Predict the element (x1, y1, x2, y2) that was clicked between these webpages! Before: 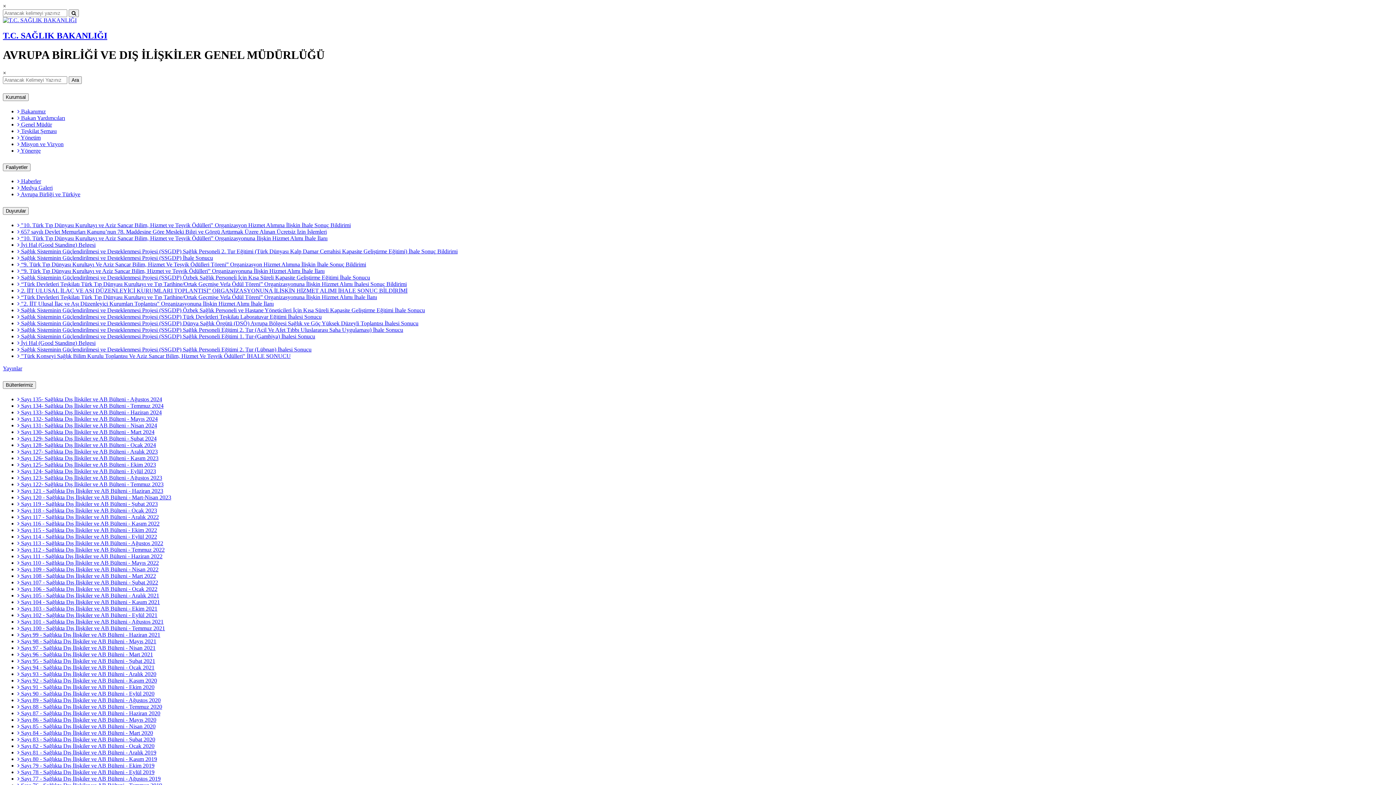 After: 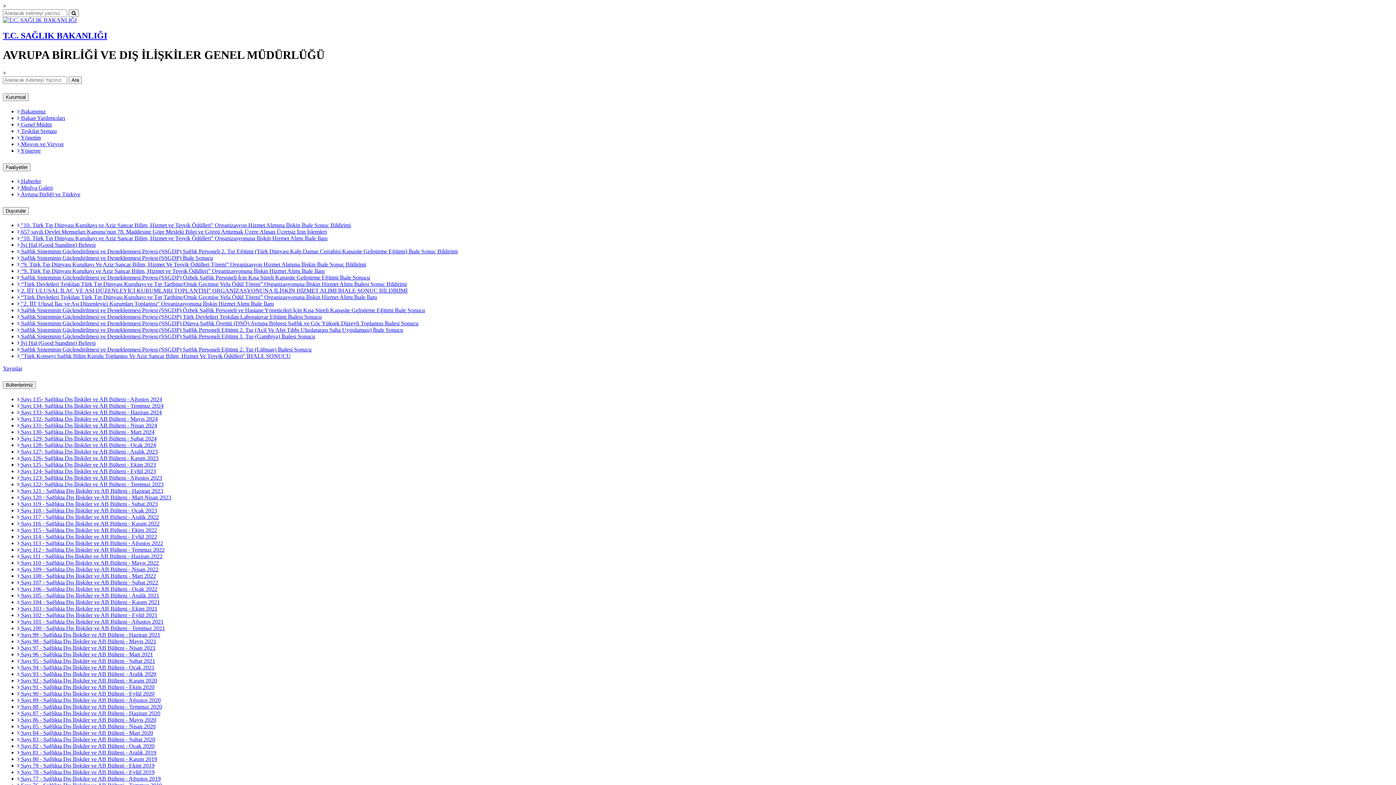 Action: label:  "Türk Konseyi Sağlık Bilim Kurulu Toplantısı Ve Aziz Sancar Bilim, Hizmet Ve Teşvik Ödülleri" İHALE SONUCU bbox: (17, 353, 290, 359)